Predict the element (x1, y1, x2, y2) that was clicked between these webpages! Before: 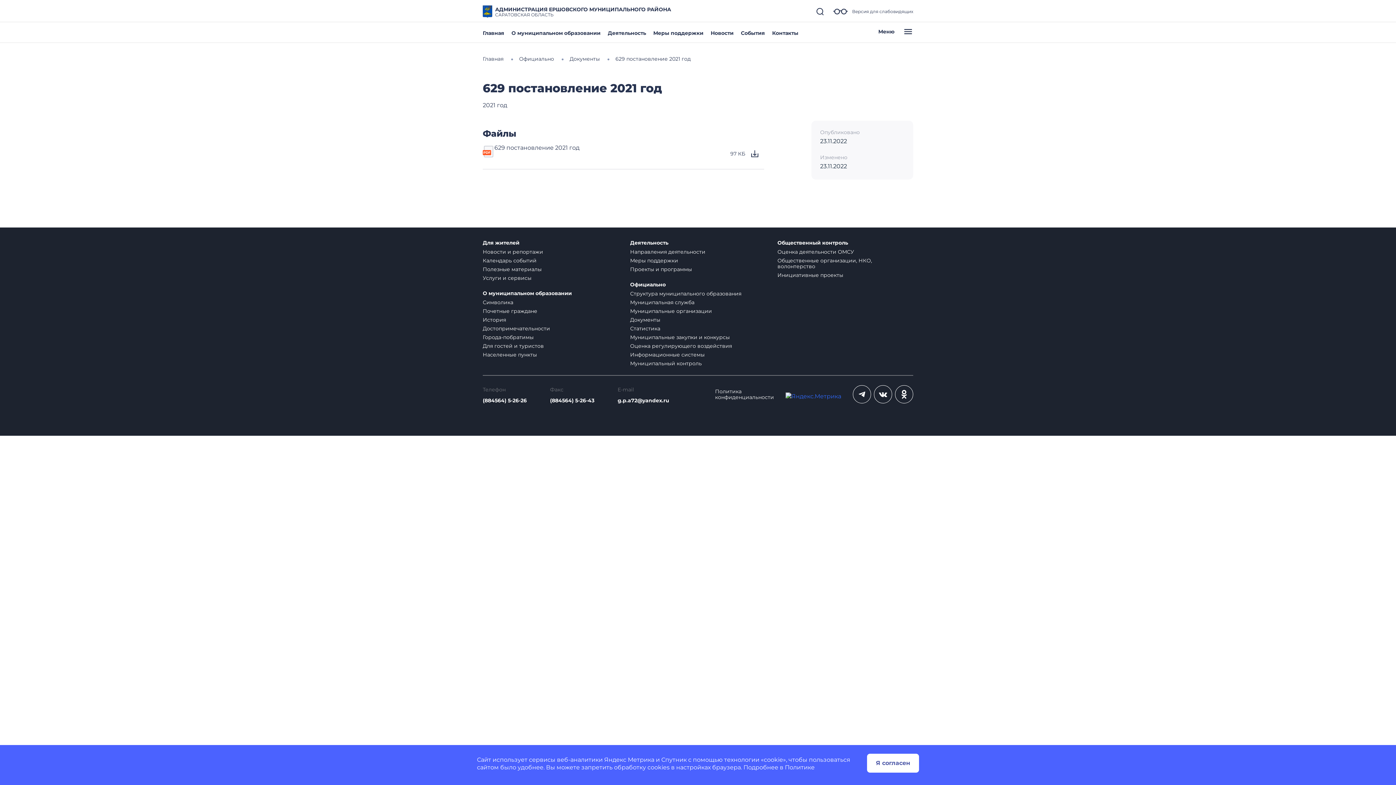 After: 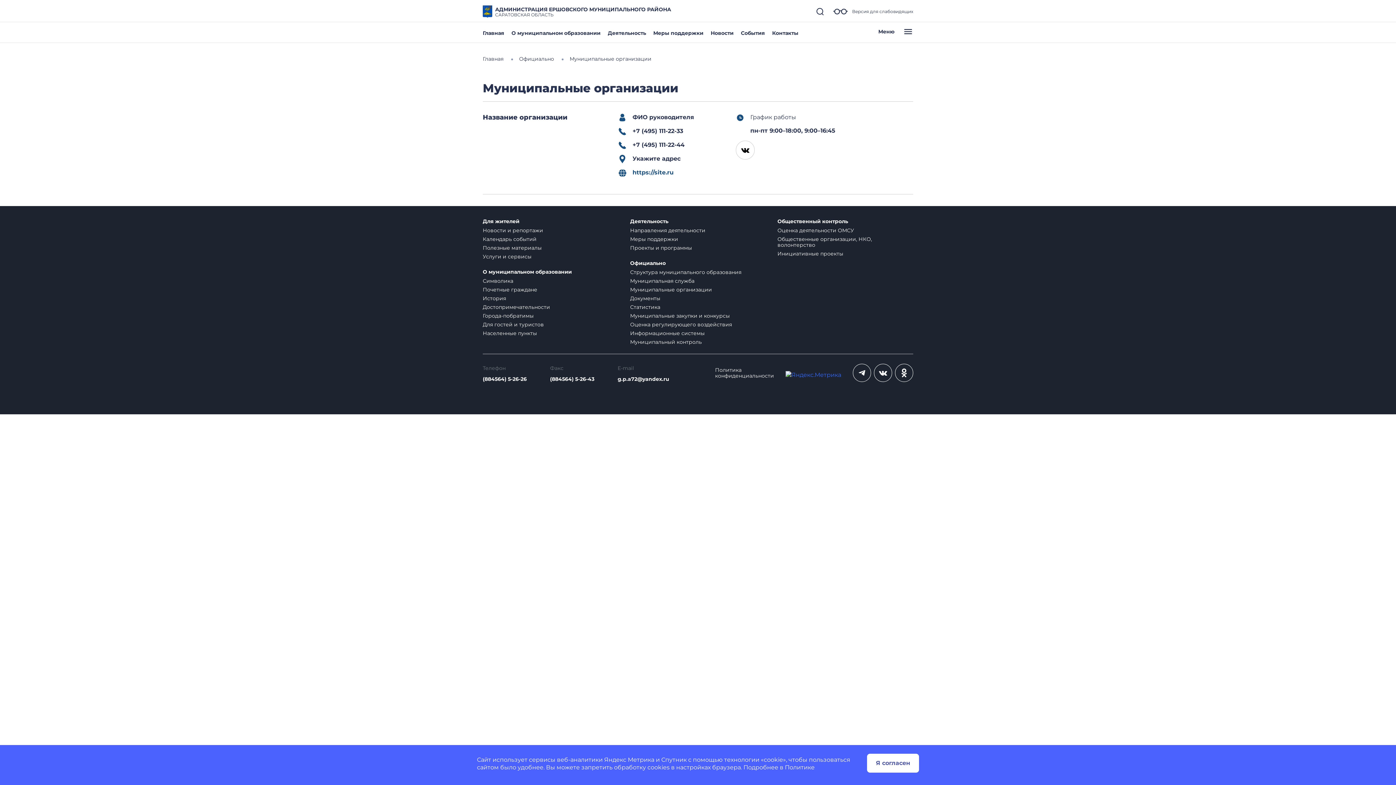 Action: bbox: (630, 308, 712, 314) label: Муниципальные организации